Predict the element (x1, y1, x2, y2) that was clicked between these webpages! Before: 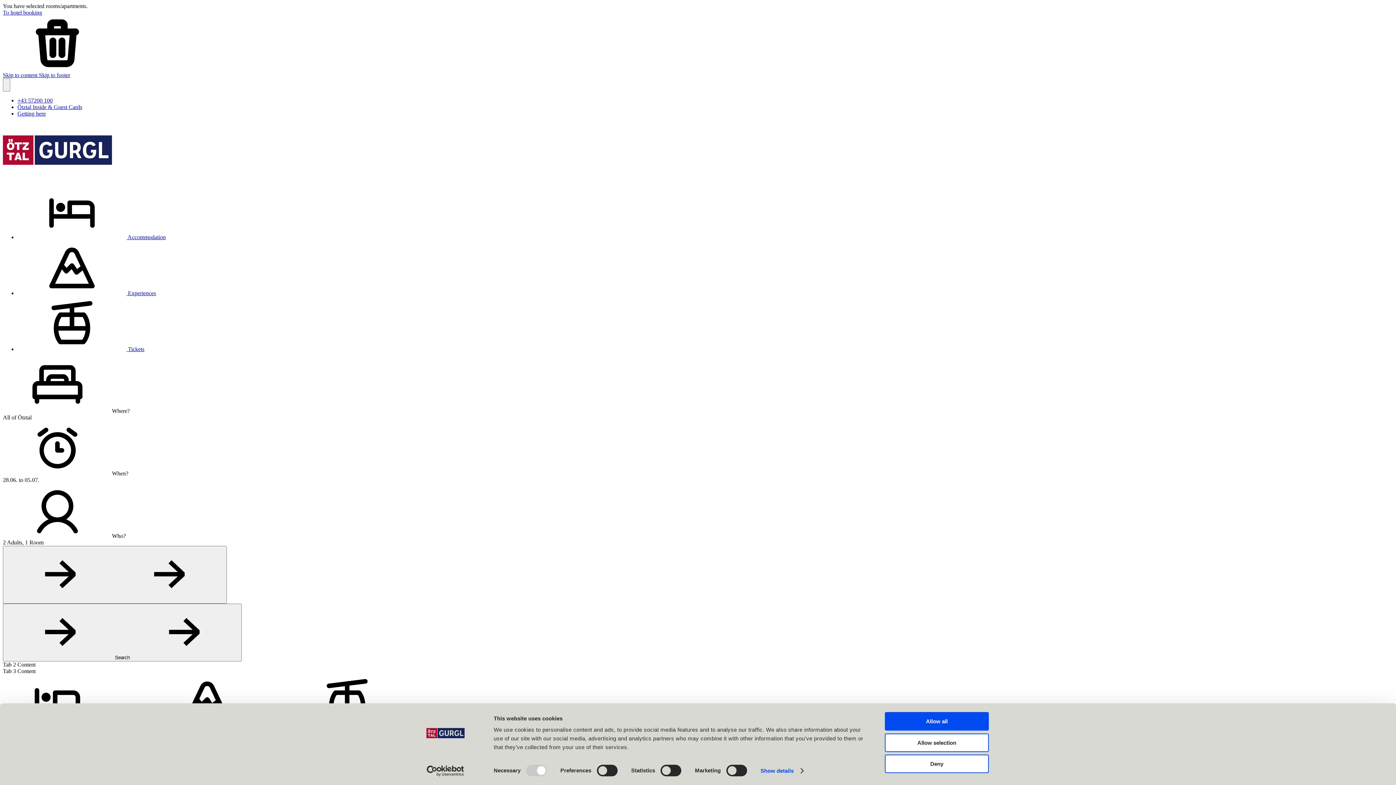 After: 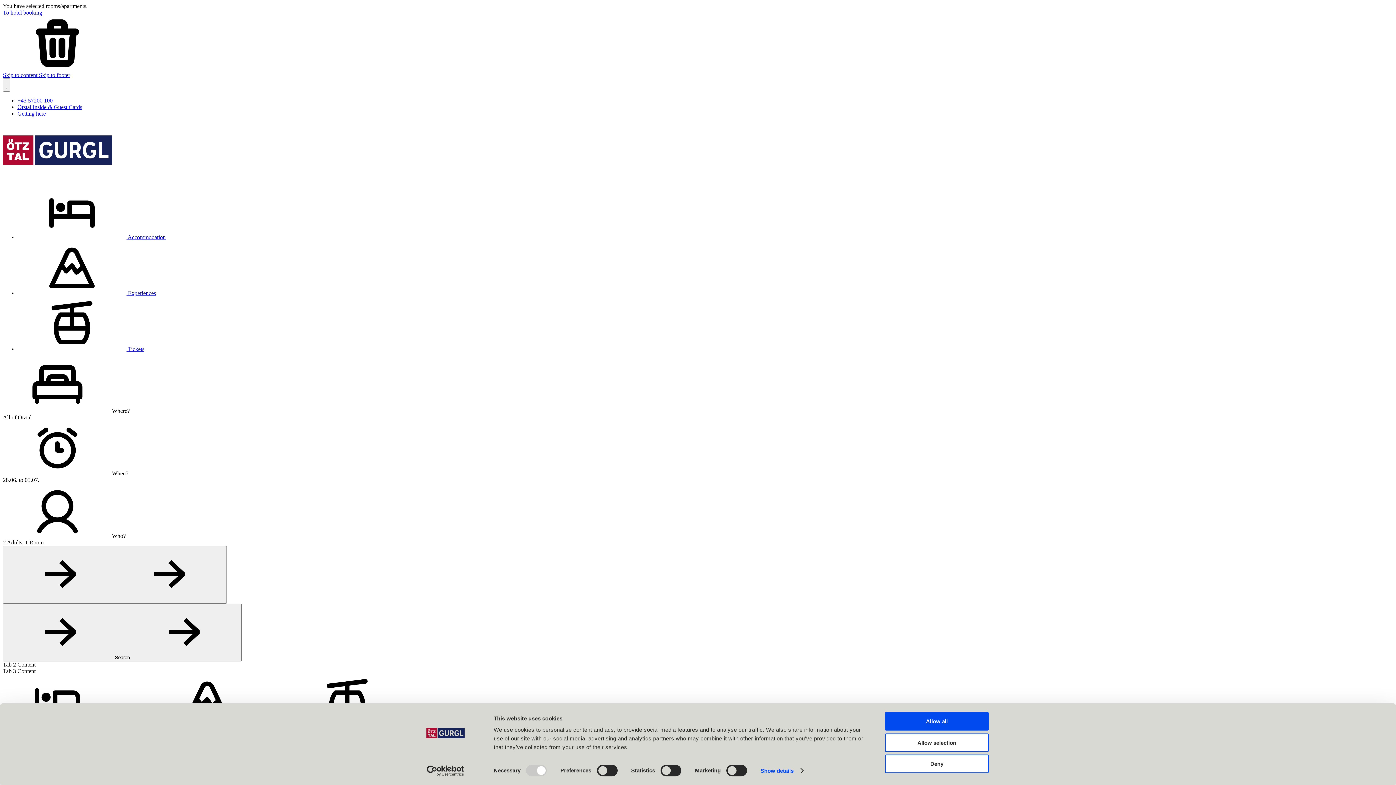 Action: label: Getting here bbox: (17, 110, 45, 116)